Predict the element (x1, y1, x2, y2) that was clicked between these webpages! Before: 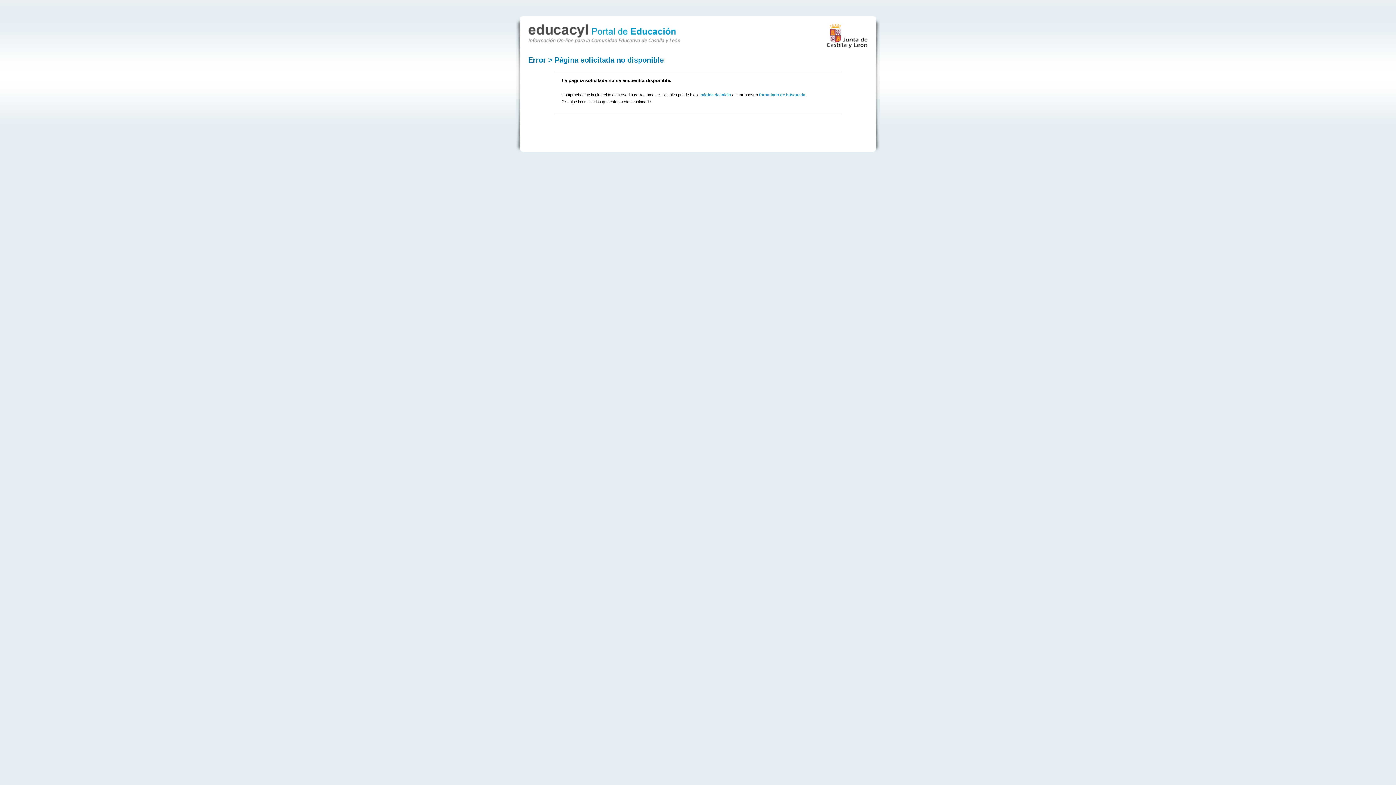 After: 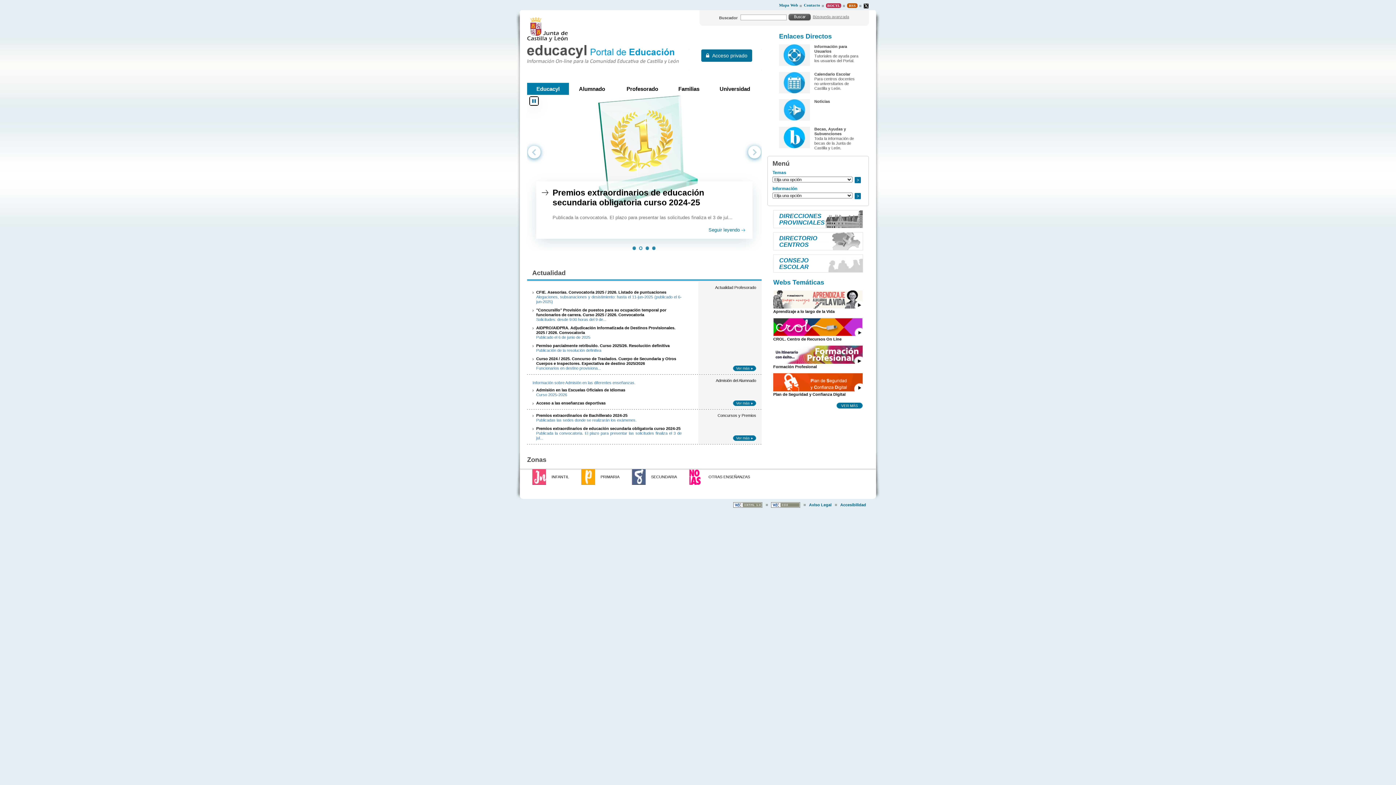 Action: bbox: (528, 36, 680, 44)